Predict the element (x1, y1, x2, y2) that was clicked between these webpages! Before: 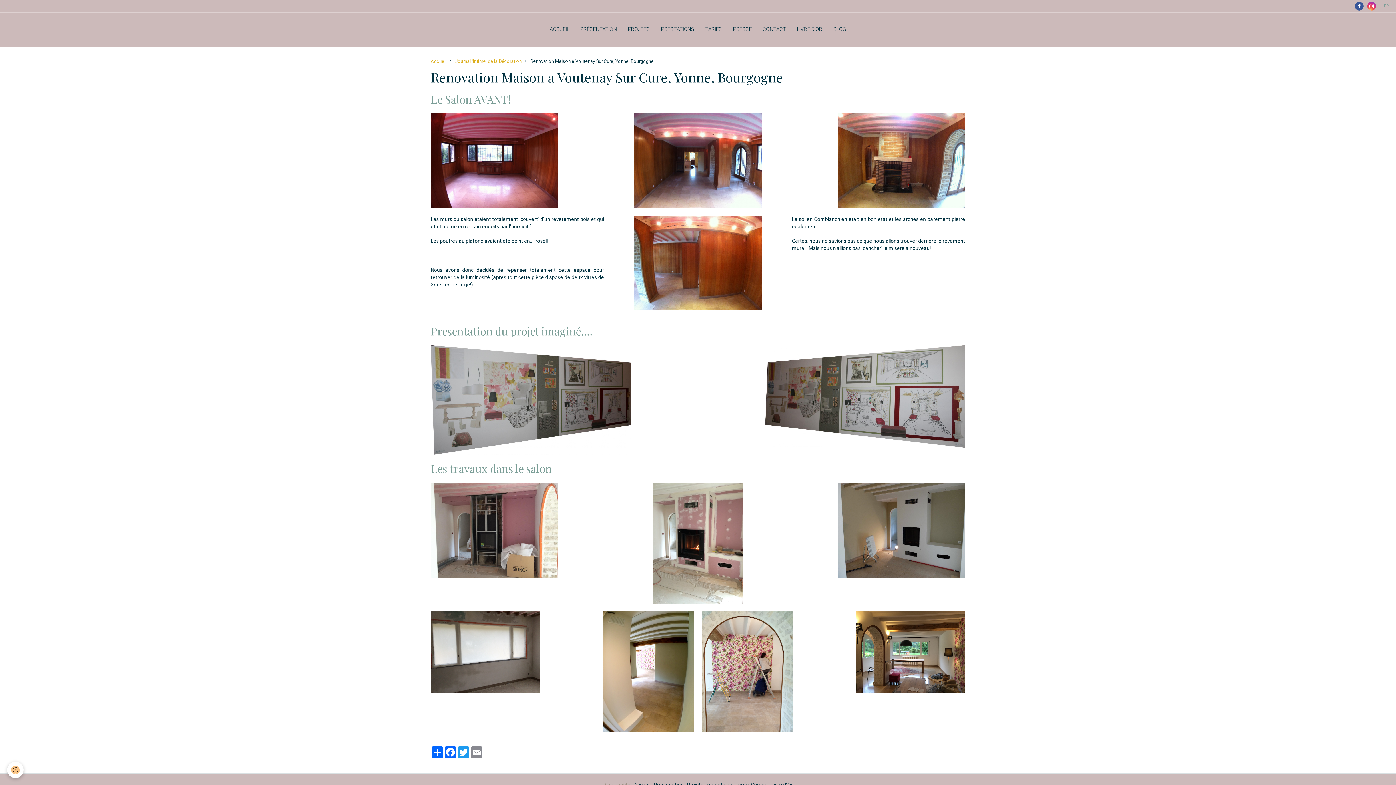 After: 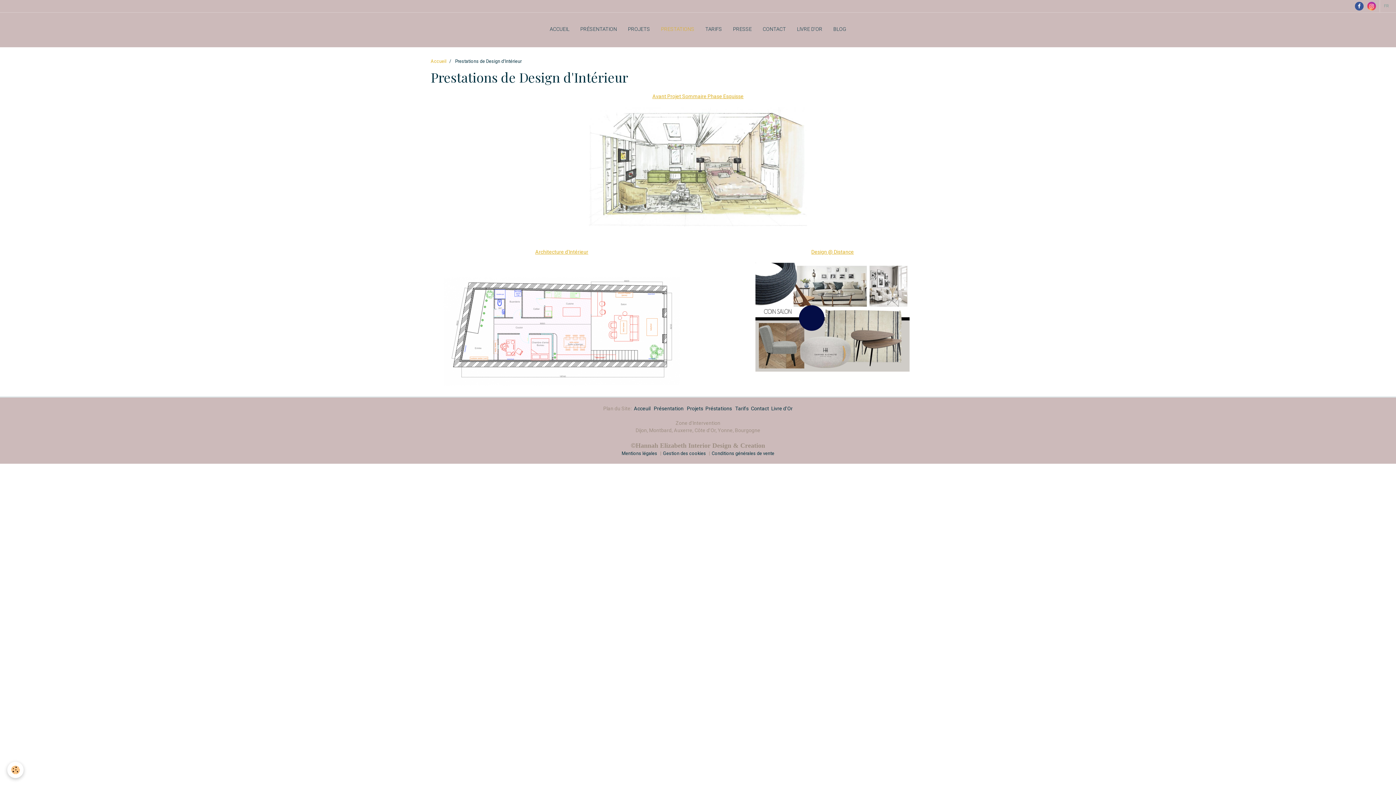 Action: label: Préstations  bbox: (705, 782, 733, 788)